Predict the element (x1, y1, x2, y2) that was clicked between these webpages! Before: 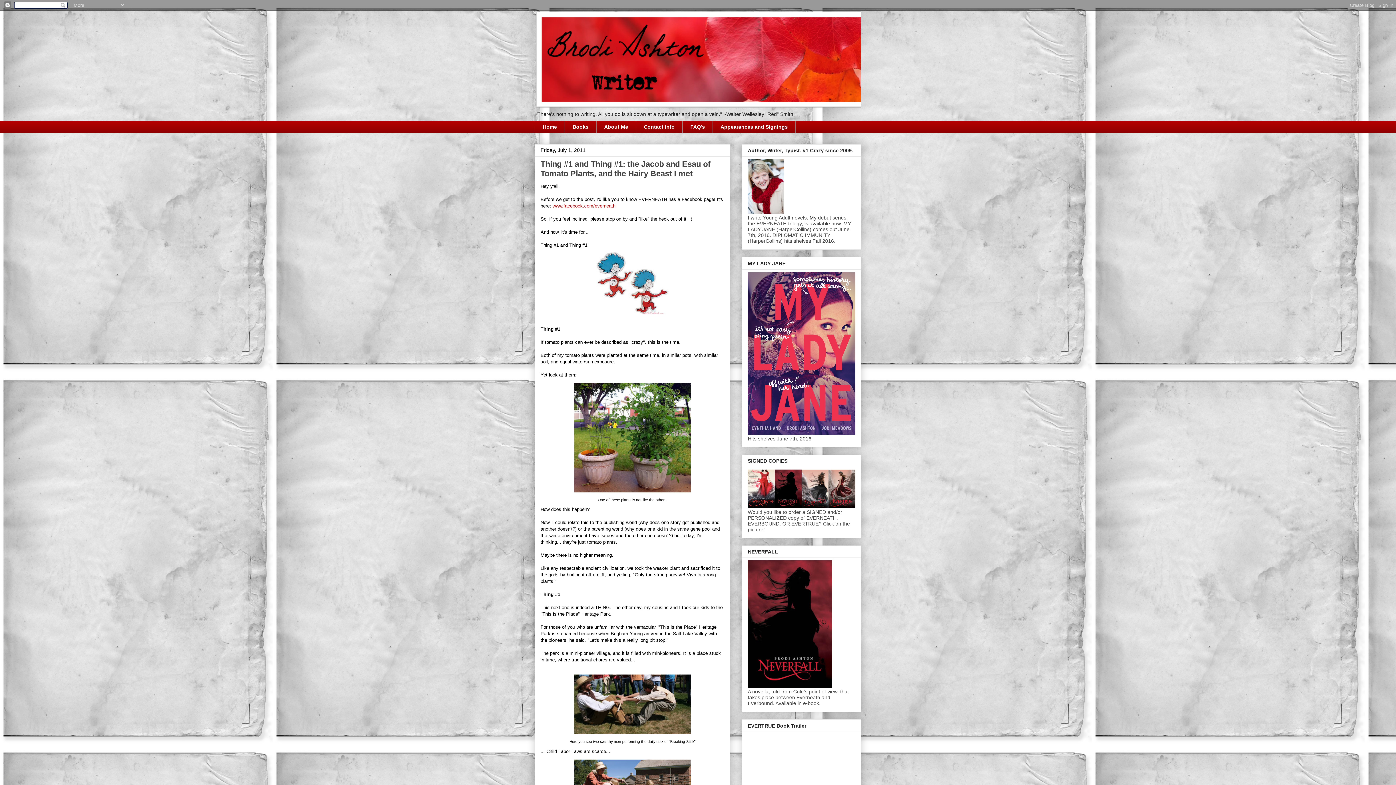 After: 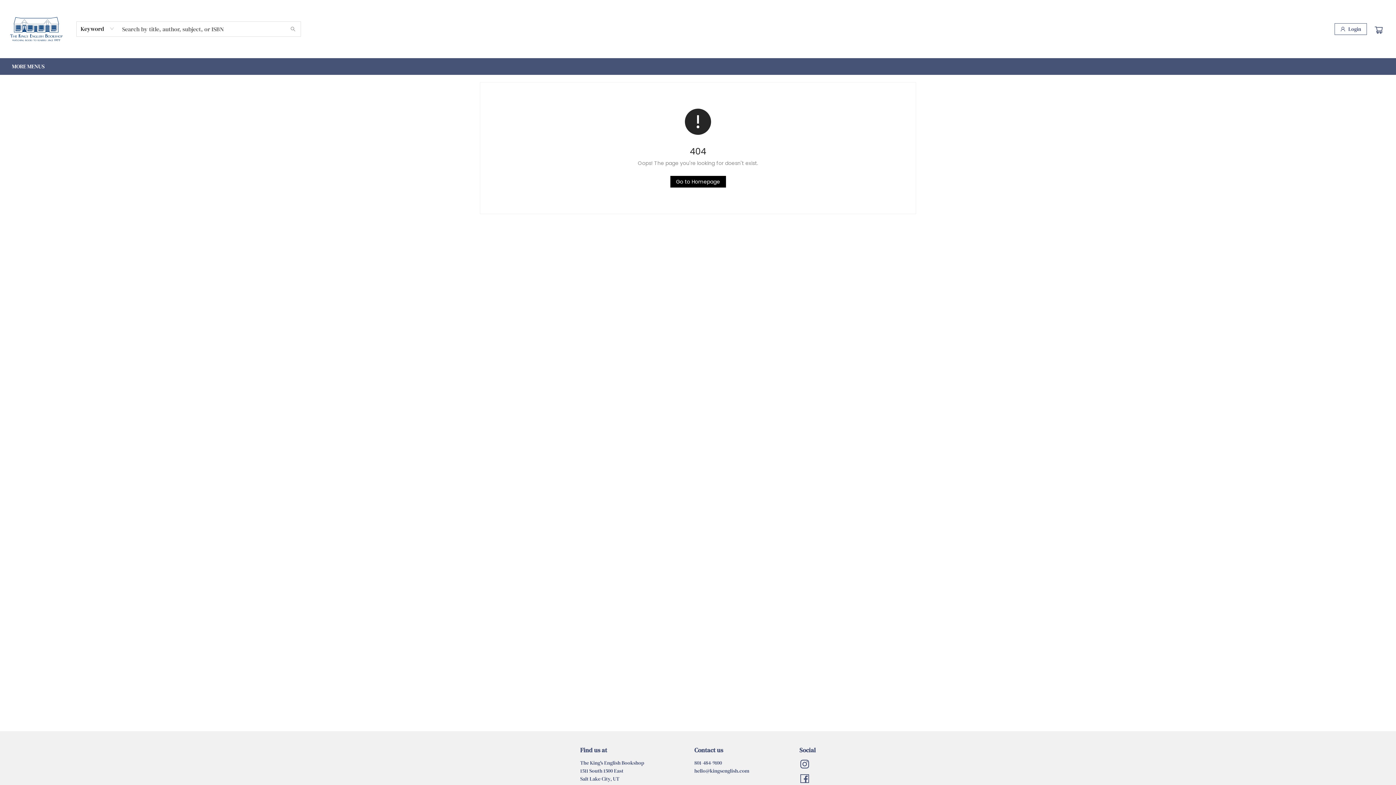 Action: bbox: (748, 503, 855, 509)